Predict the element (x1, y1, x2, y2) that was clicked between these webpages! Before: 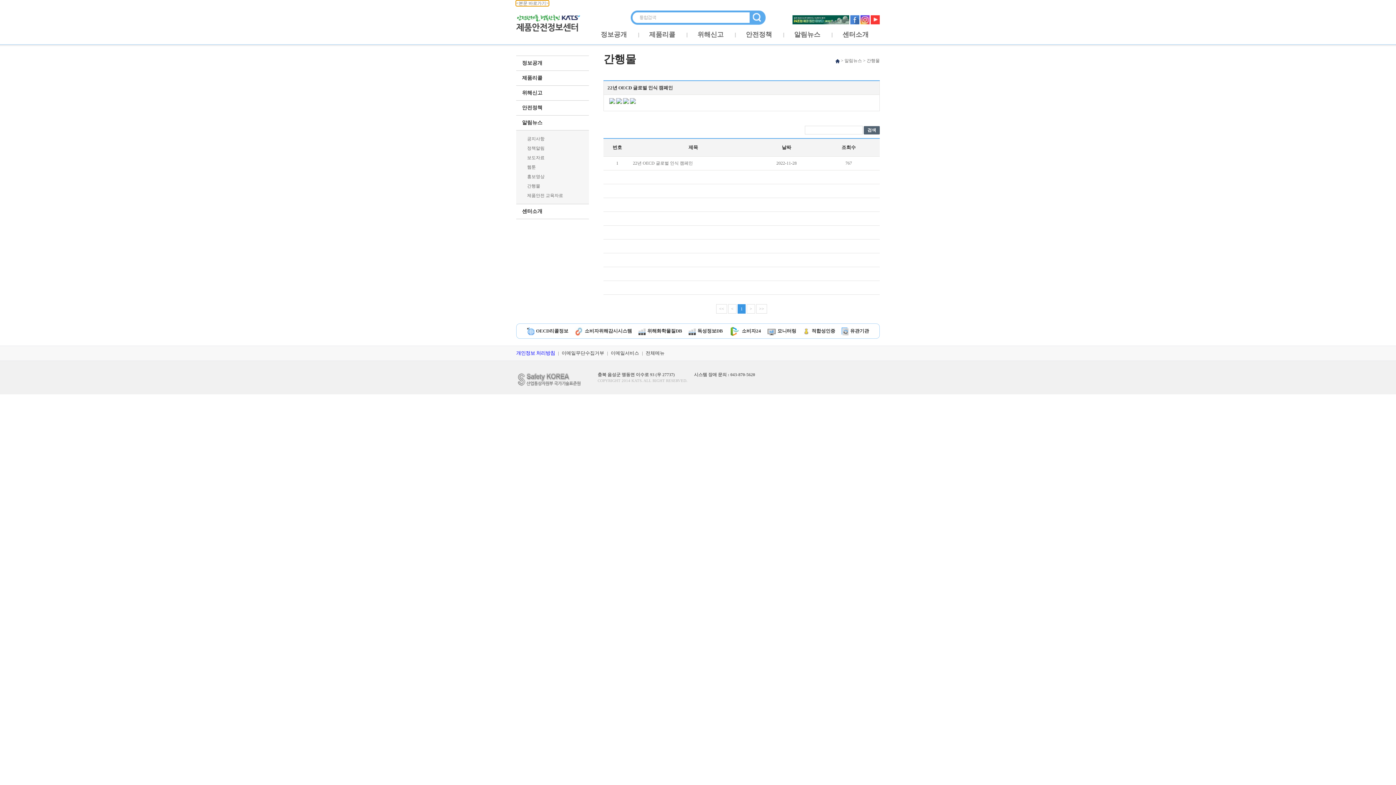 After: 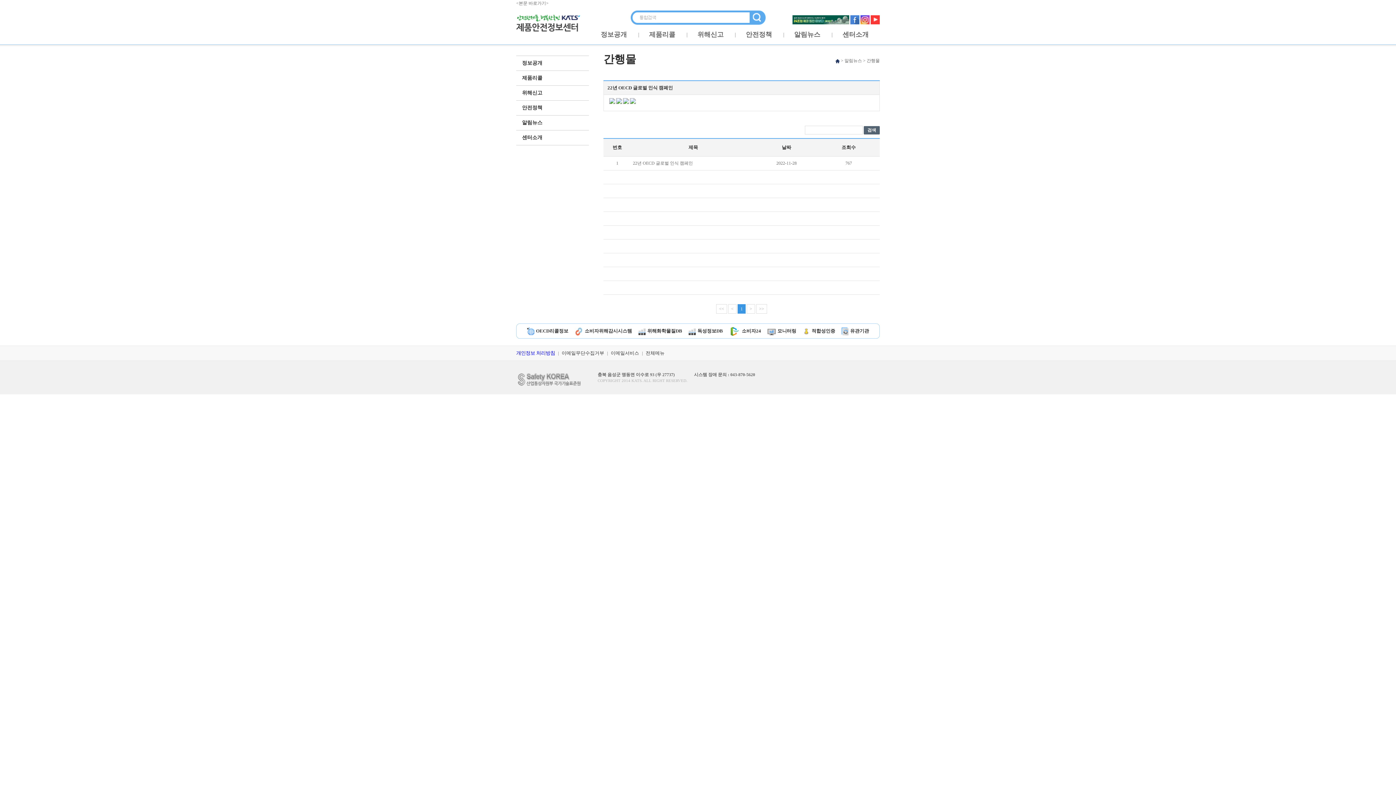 Action: label: 알림뉴스 bbox: (516, 115, 589, 130)